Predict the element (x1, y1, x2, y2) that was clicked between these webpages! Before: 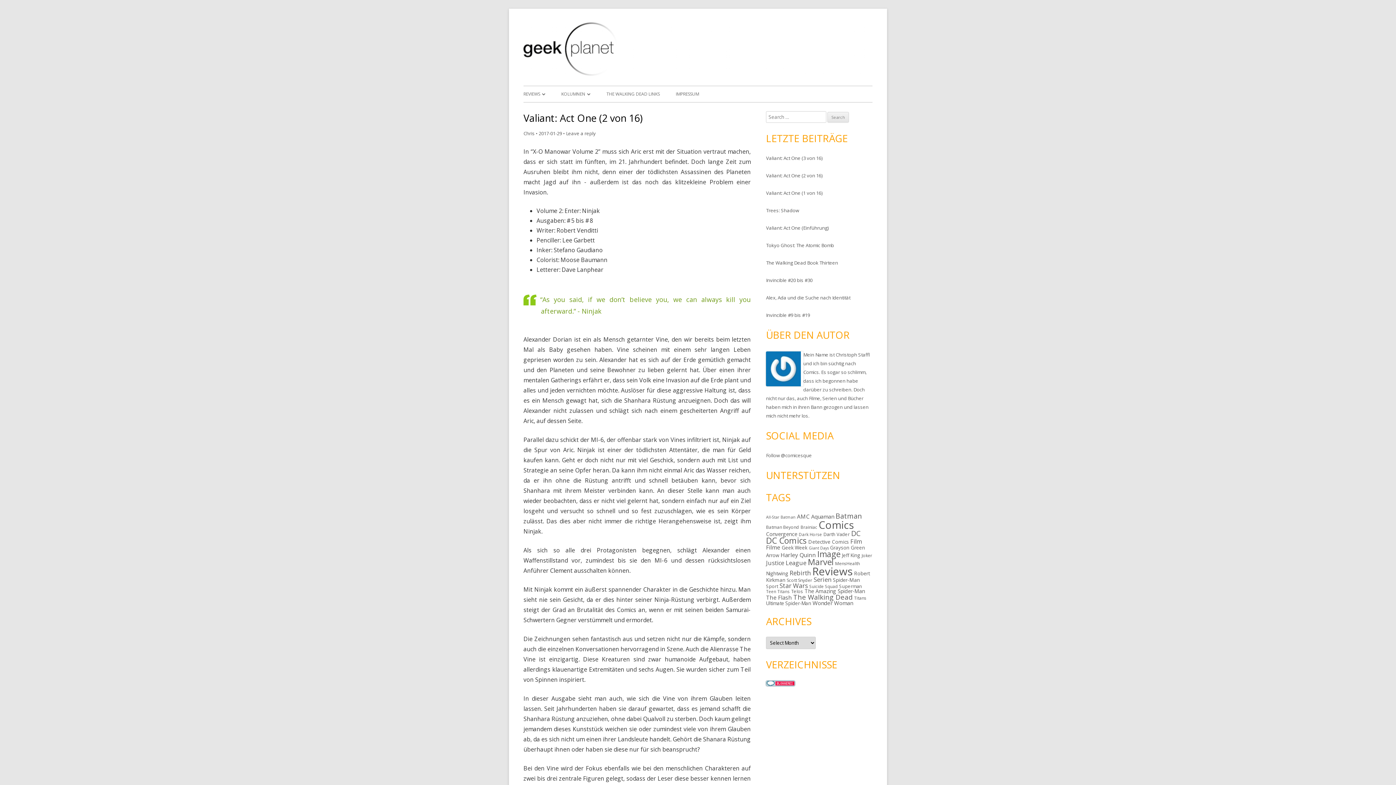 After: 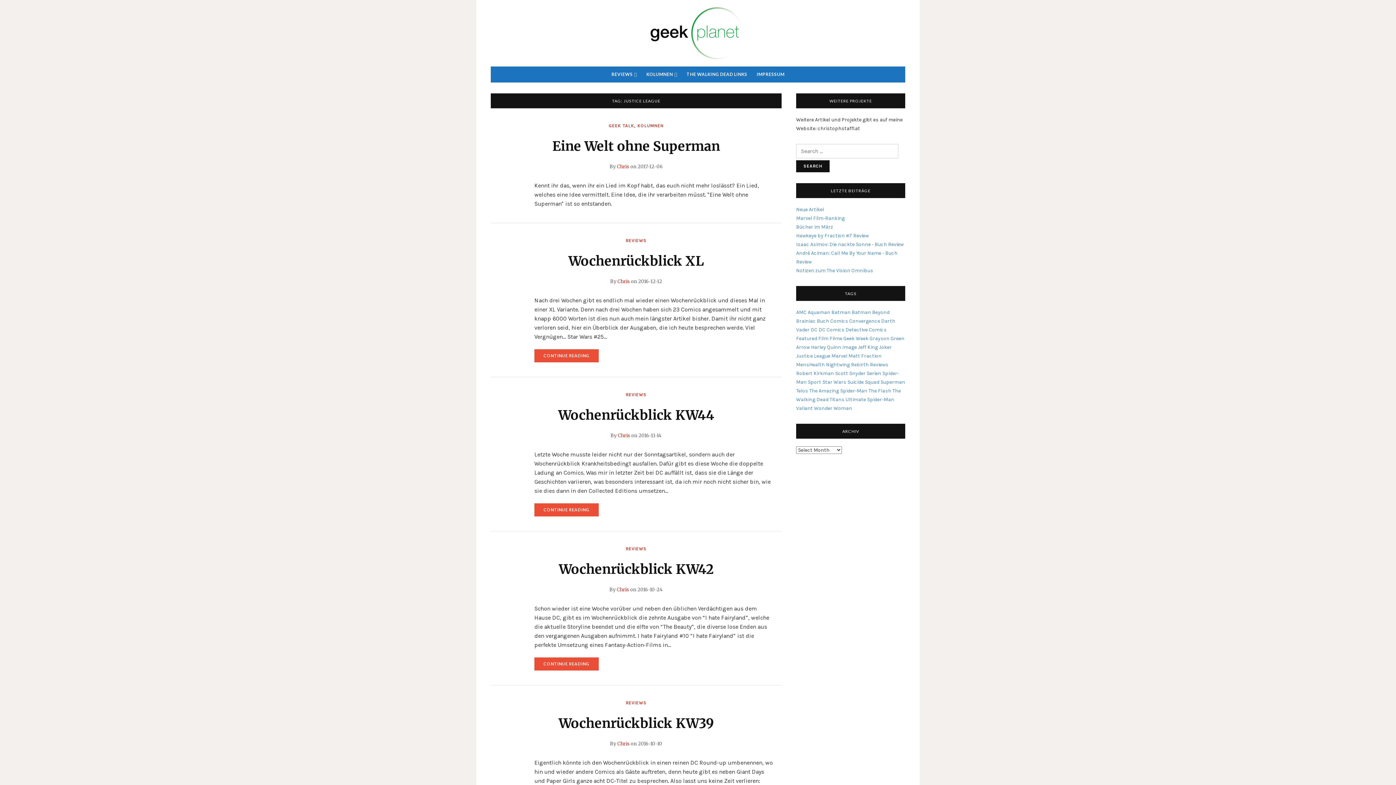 Action: label: Justice League bbox: (766, 559, 806, 567)